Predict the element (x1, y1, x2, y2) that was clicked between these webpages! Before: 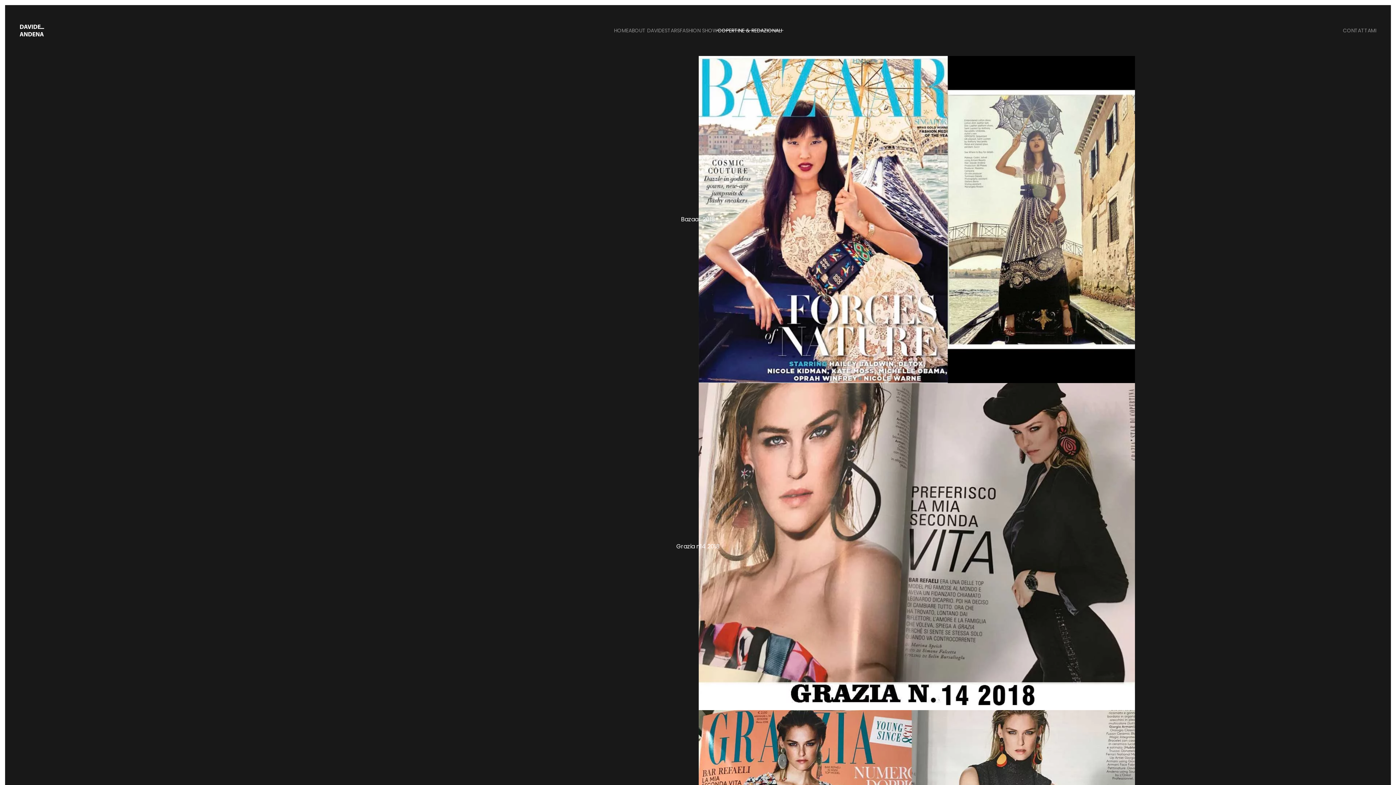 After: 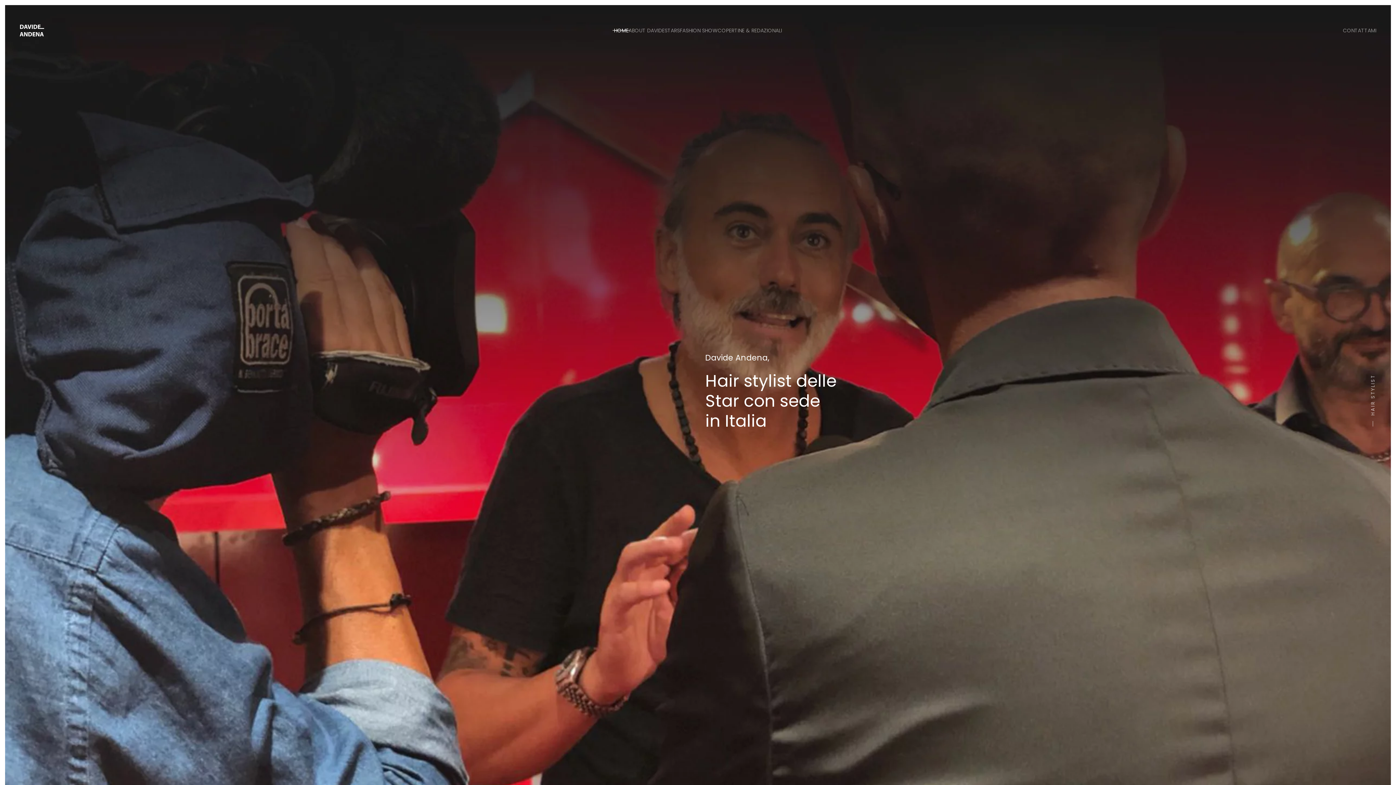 Action: label: Torna alla Home bbox: (19, 12, 45, 48)